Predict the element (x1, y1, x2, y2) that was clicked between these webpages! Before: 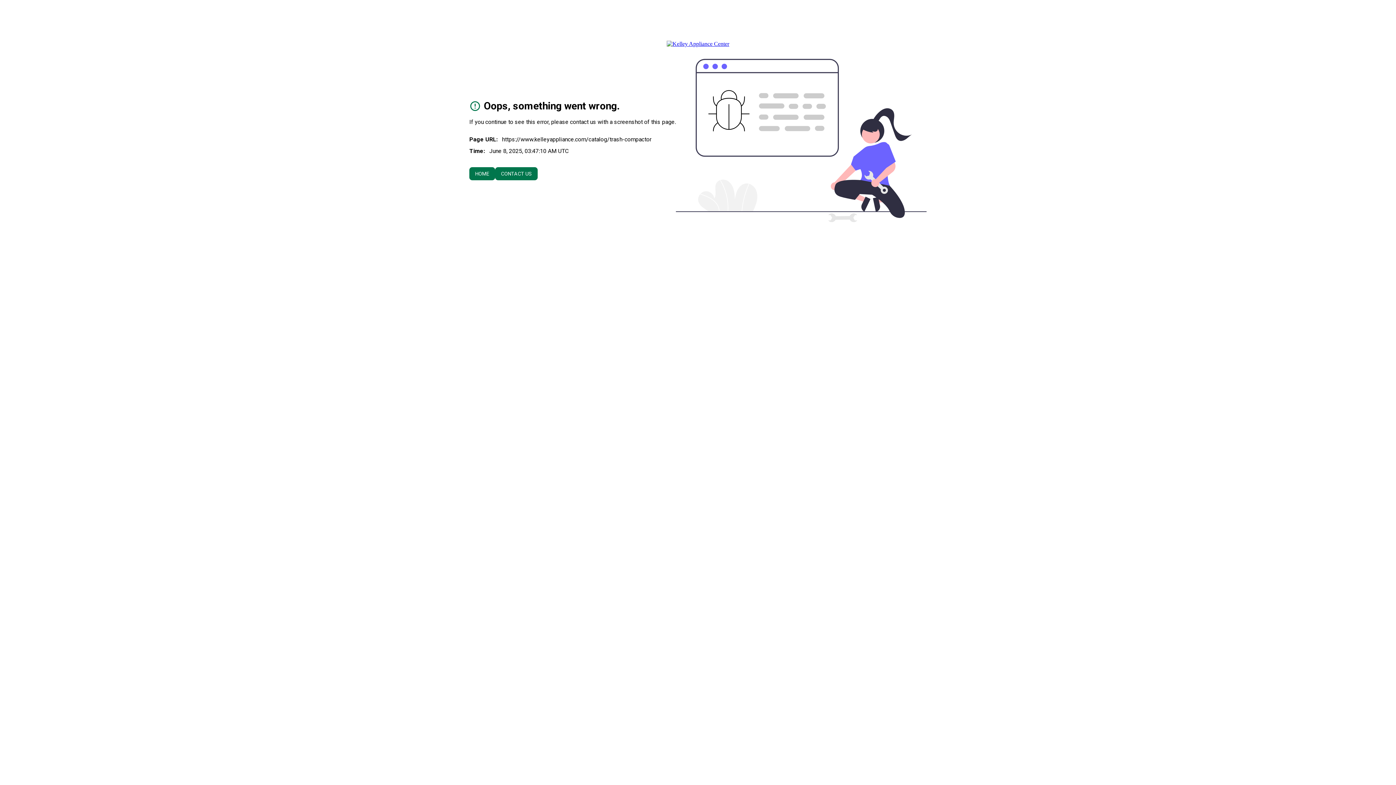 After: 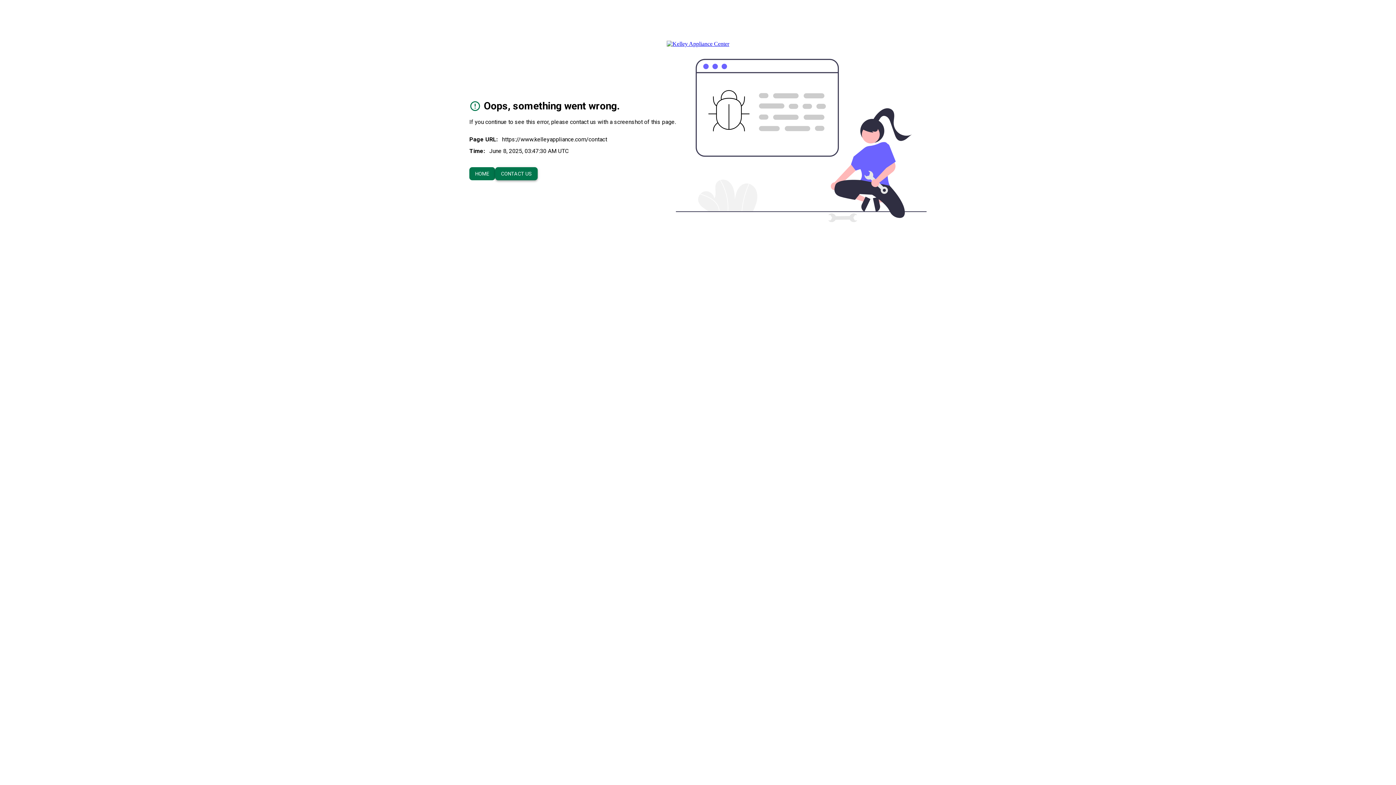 Action: bbox: (495, 167, 537, 180) label: CONTACT US